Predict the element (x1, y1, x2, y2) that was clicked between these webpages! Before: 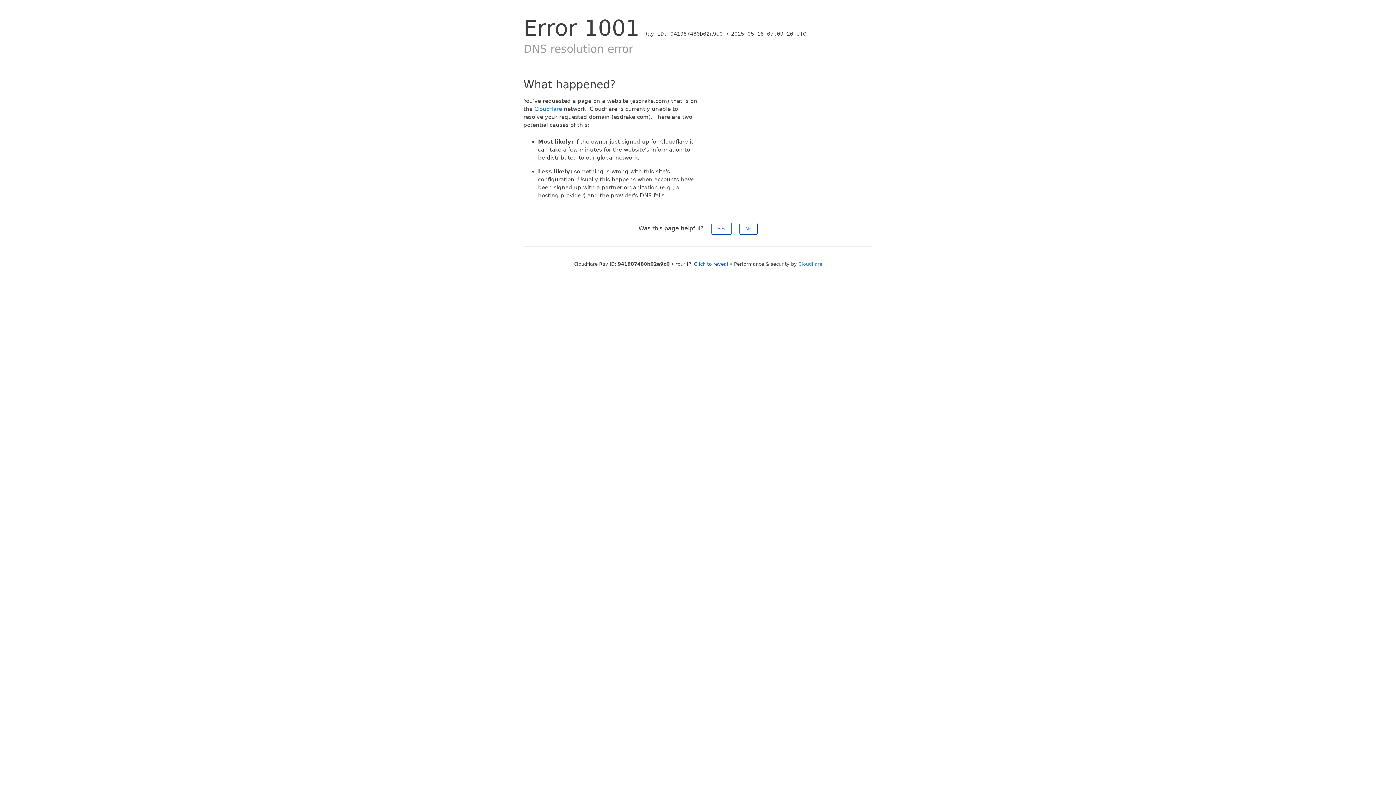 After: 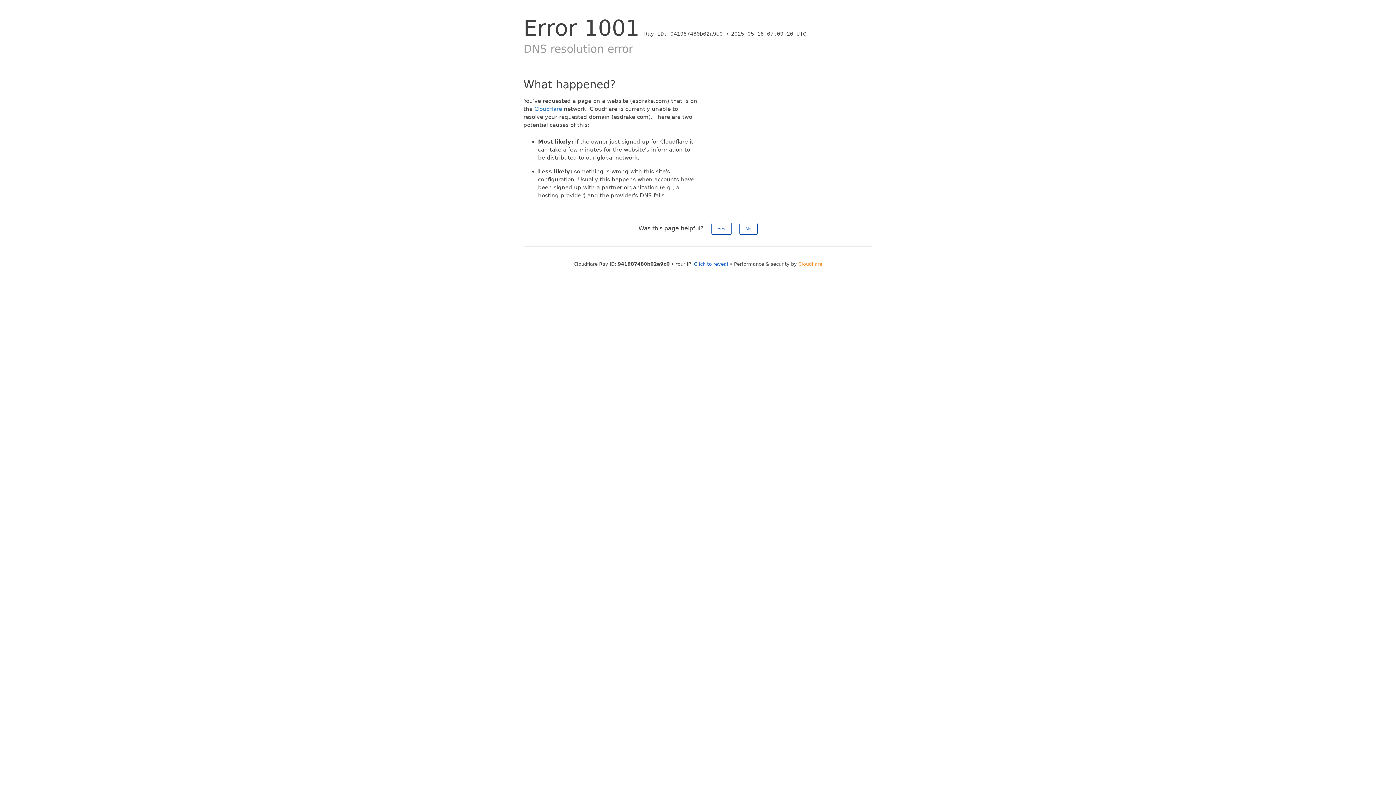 Action: label: Cloudflare bbox: (798, 261, 822, 266)